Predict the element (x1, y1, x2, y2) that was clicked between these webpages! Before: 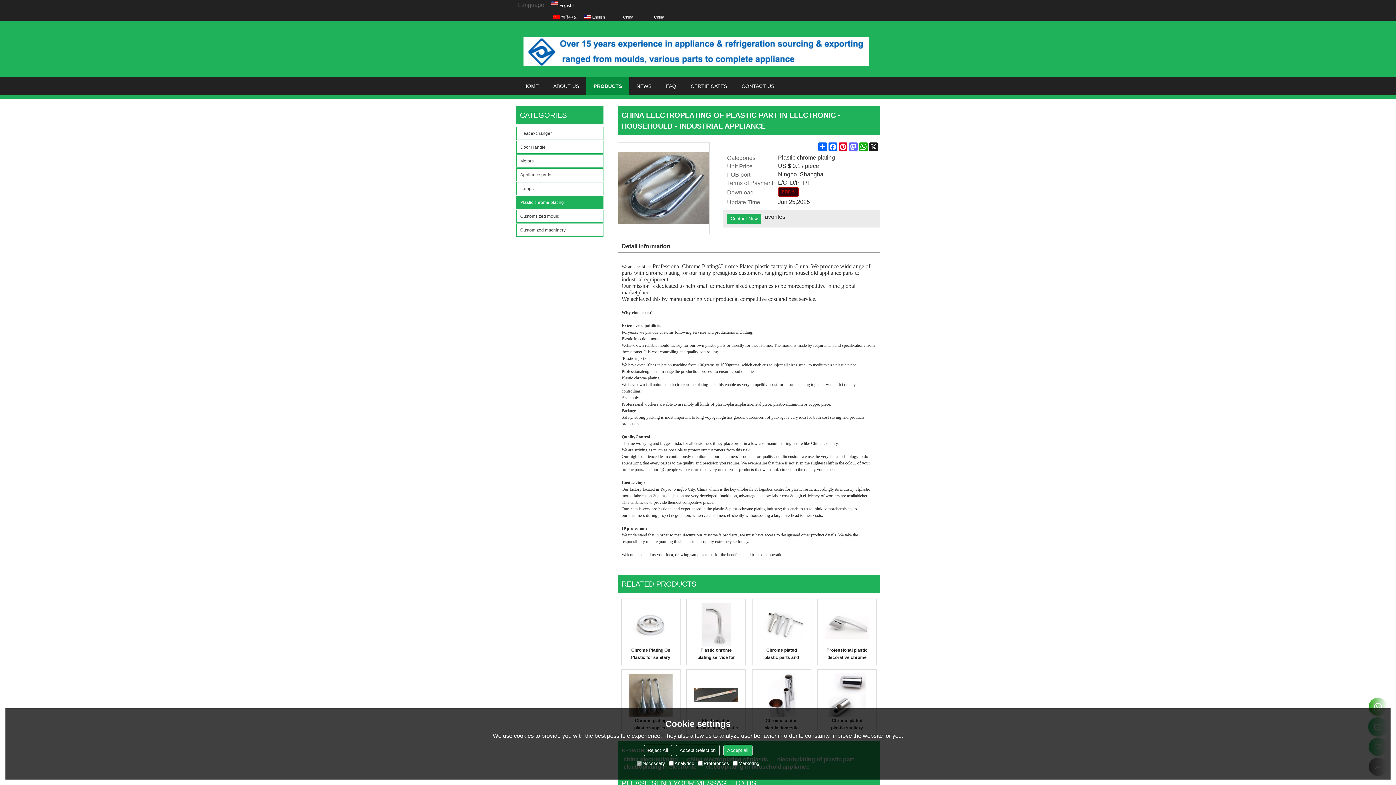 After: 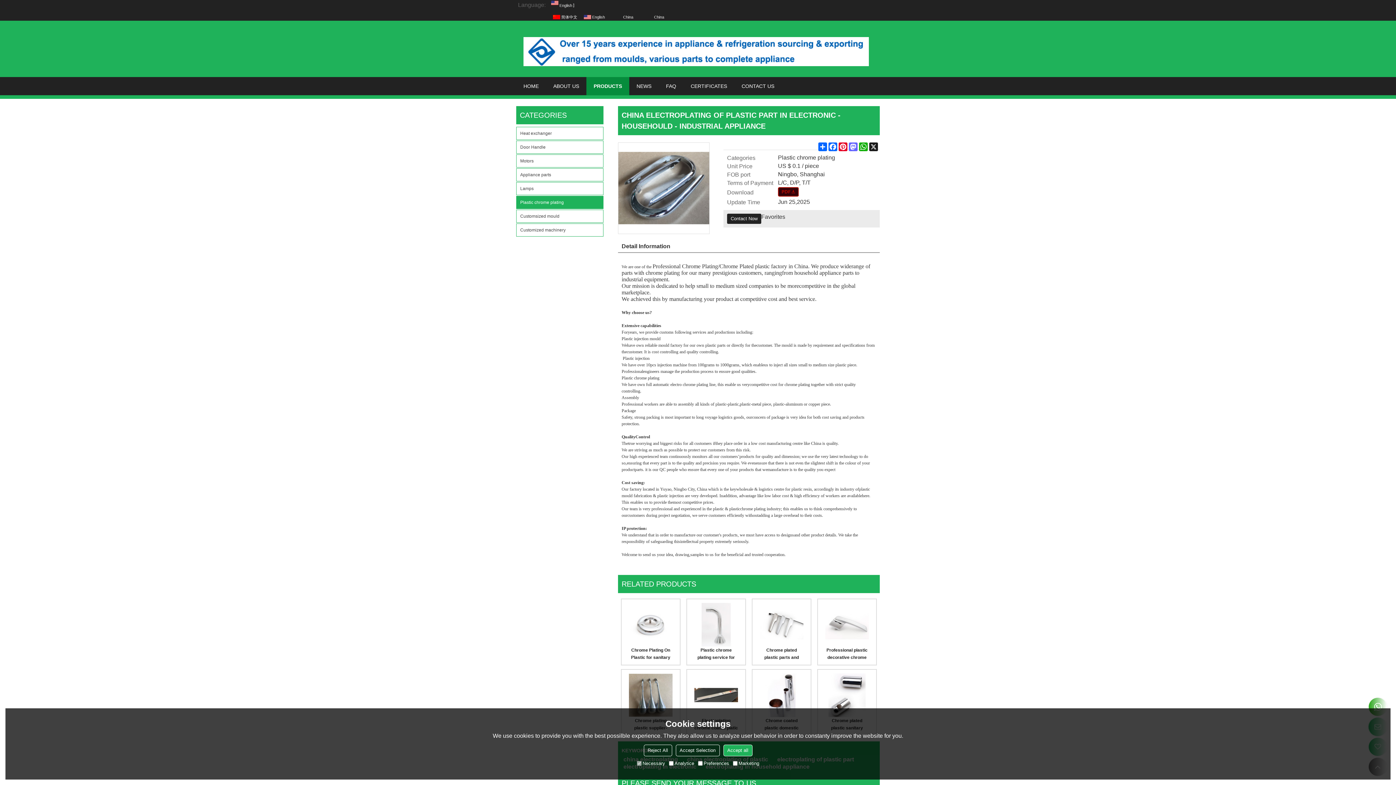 Action: bbox: (727, 213, 761, 224) label: Contact Now